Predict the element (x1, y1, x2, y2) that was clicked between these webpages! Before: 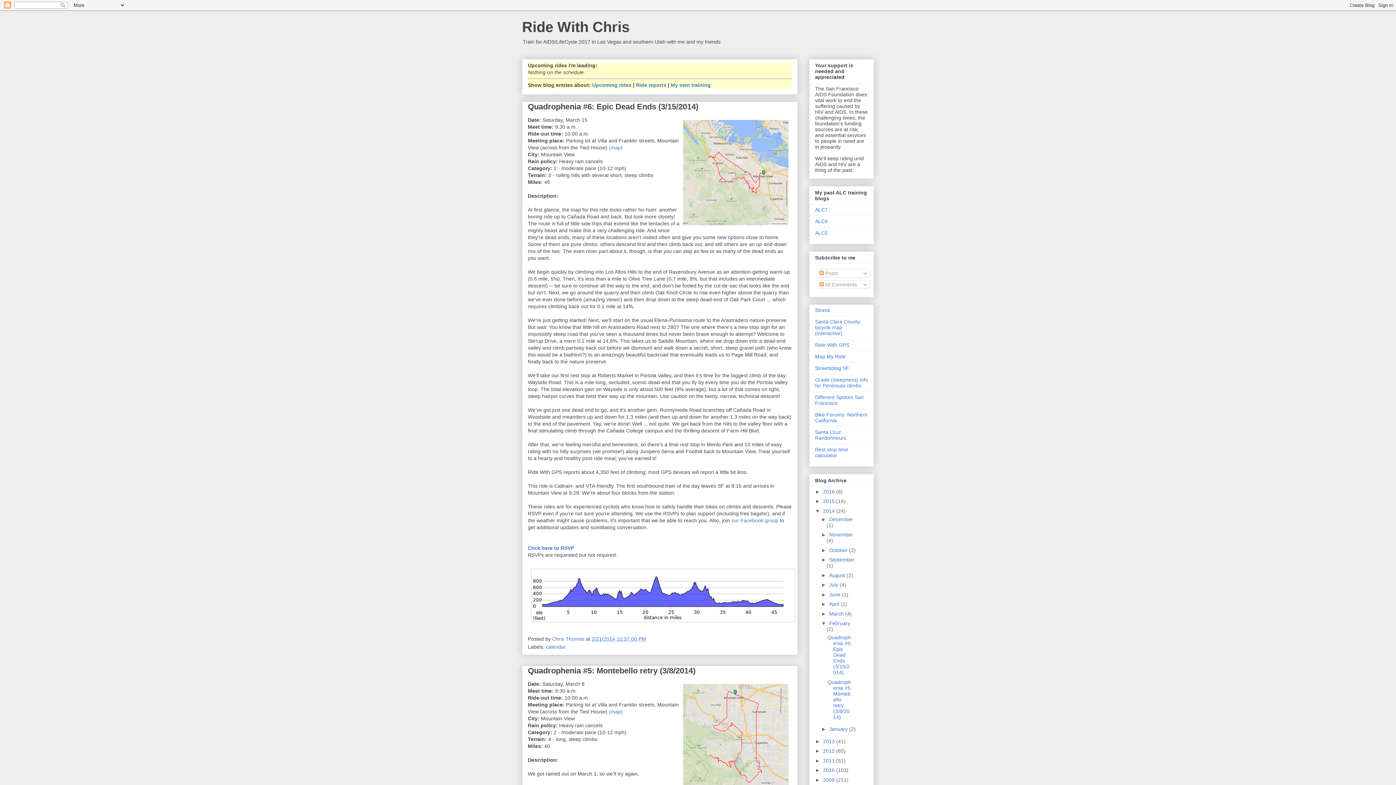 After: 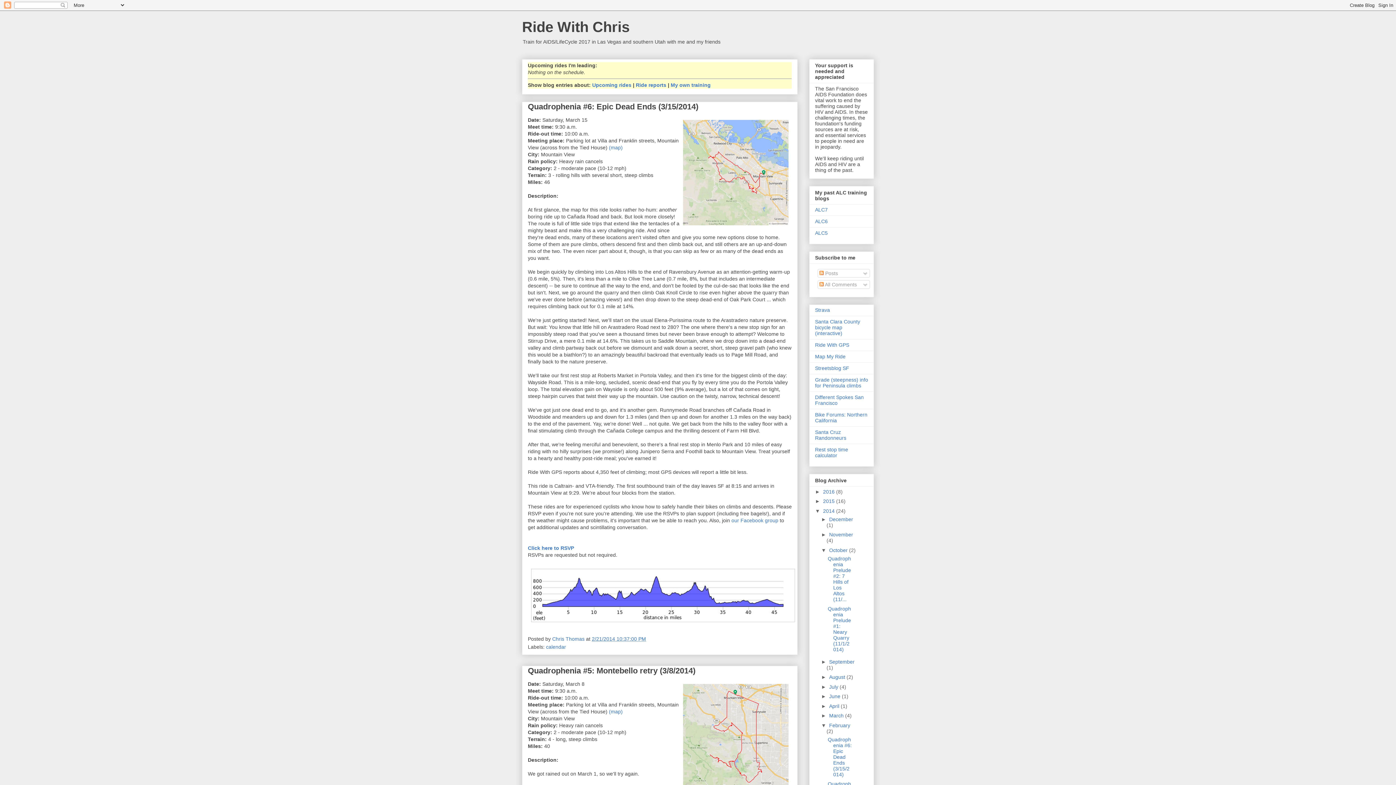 Action: label: ►   bbox: (821, 547, 829, 553)